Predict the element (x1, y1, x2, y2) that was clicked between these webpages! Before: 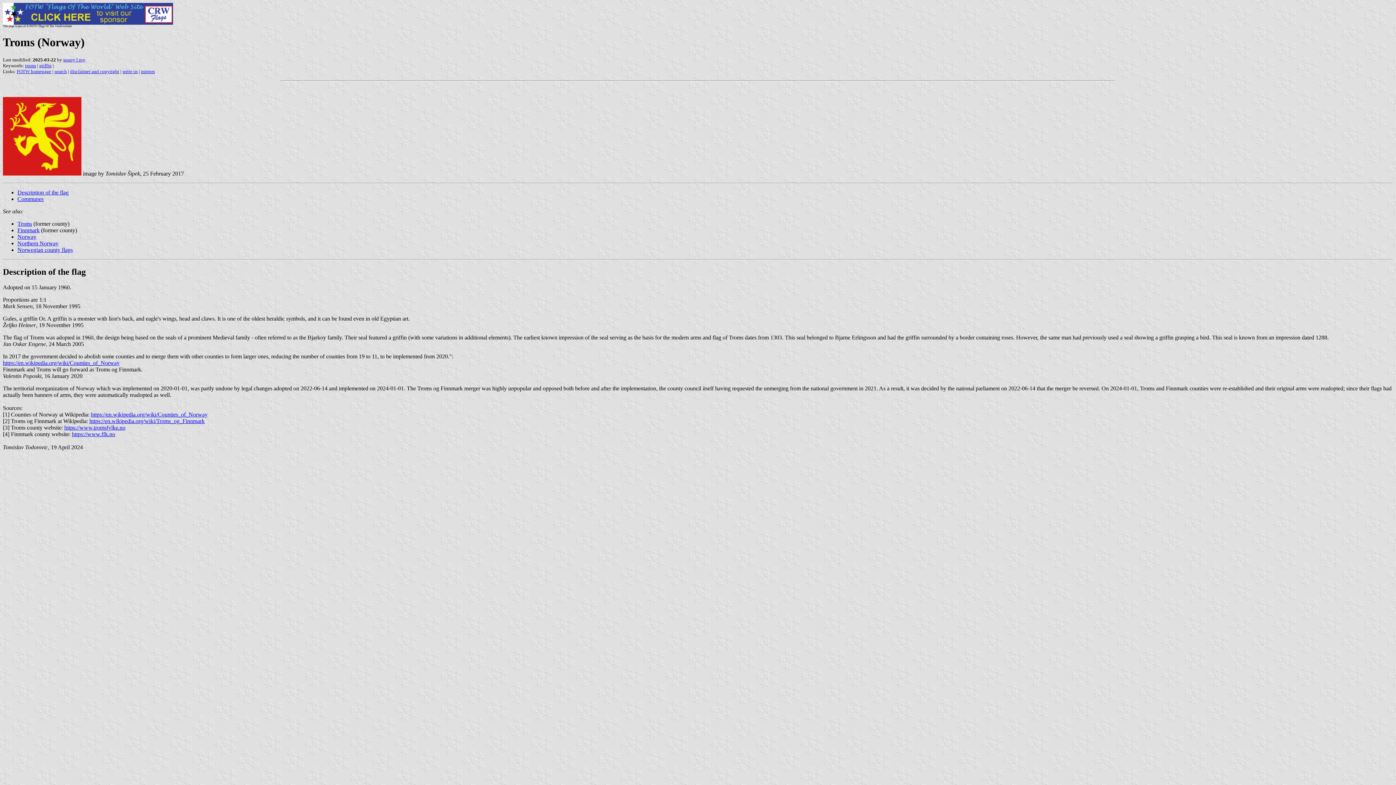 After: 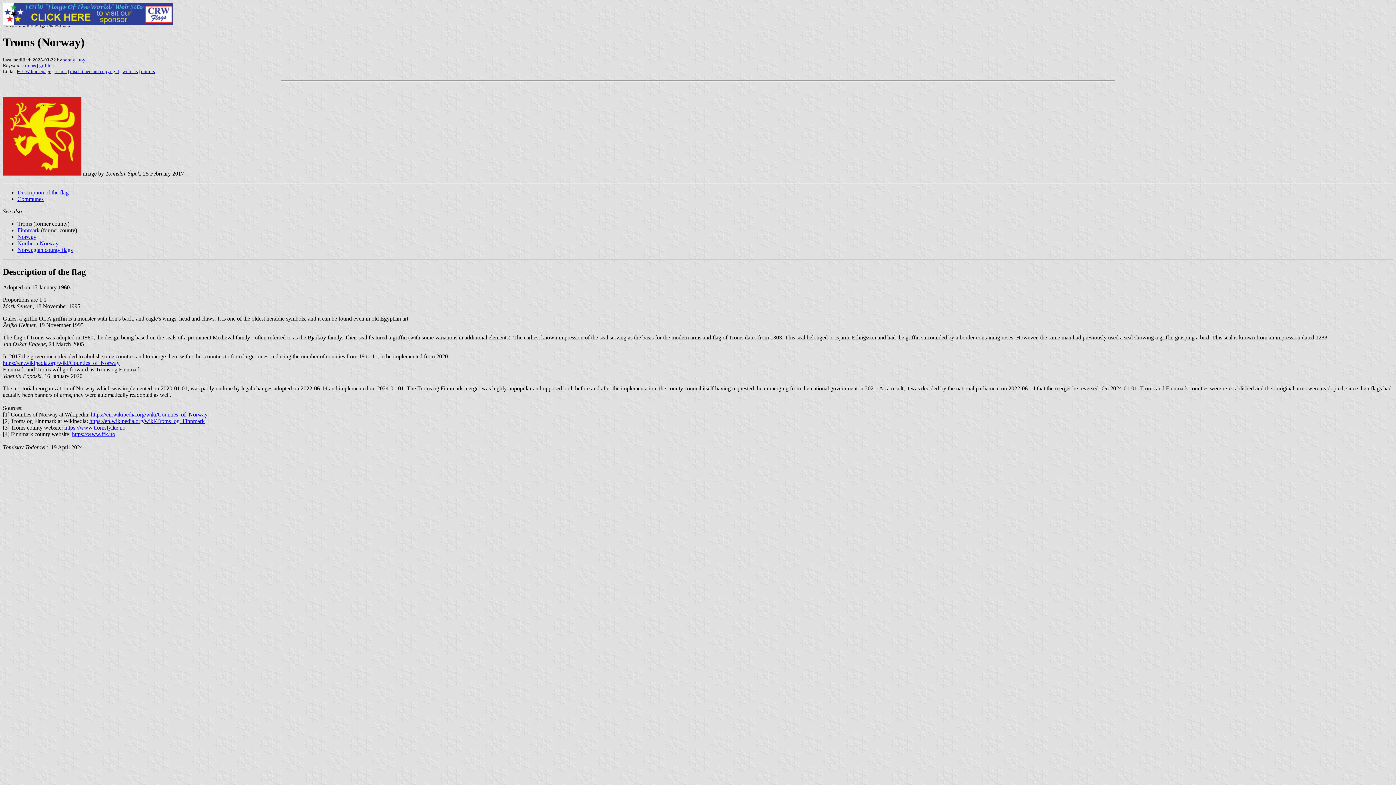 Action: label: Description of the flag bbox: (17, 189, 68, 195)